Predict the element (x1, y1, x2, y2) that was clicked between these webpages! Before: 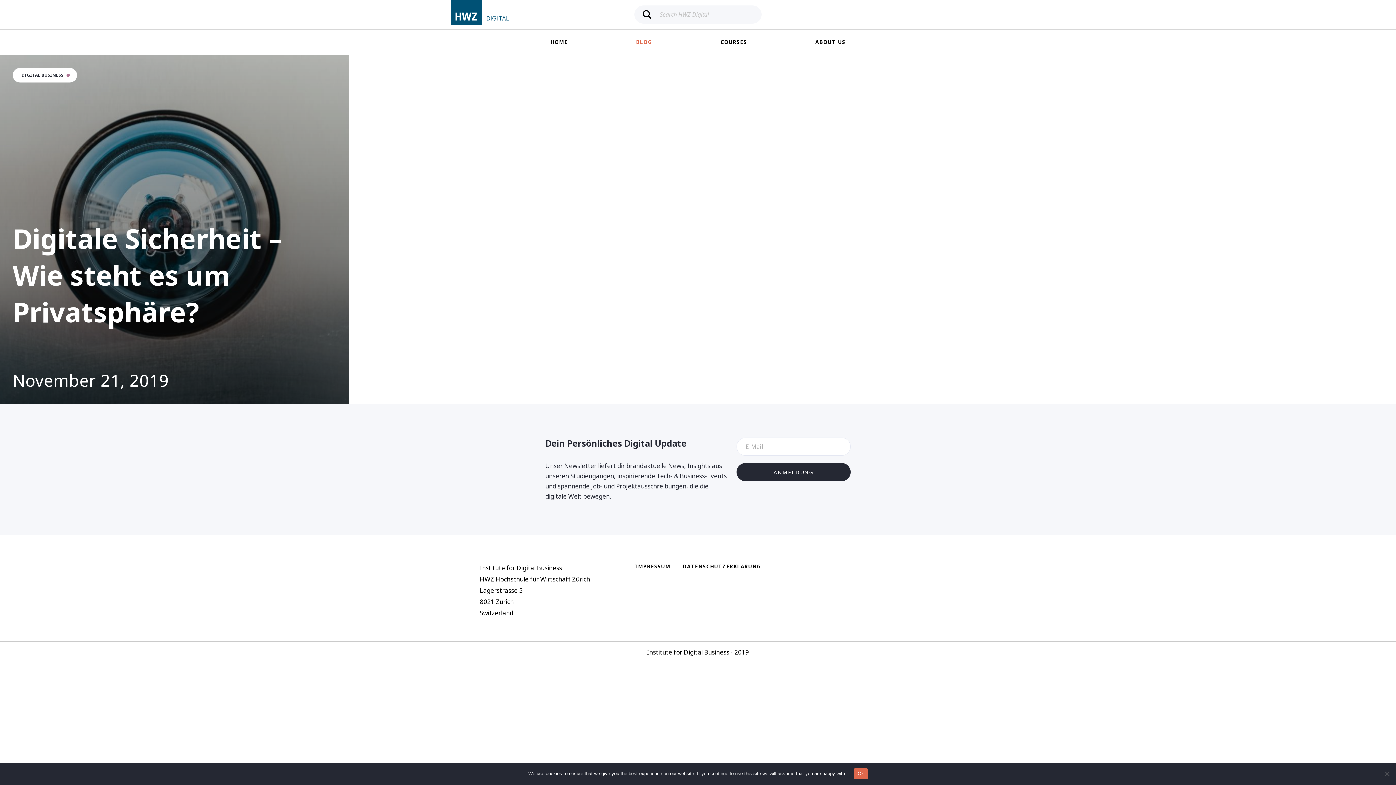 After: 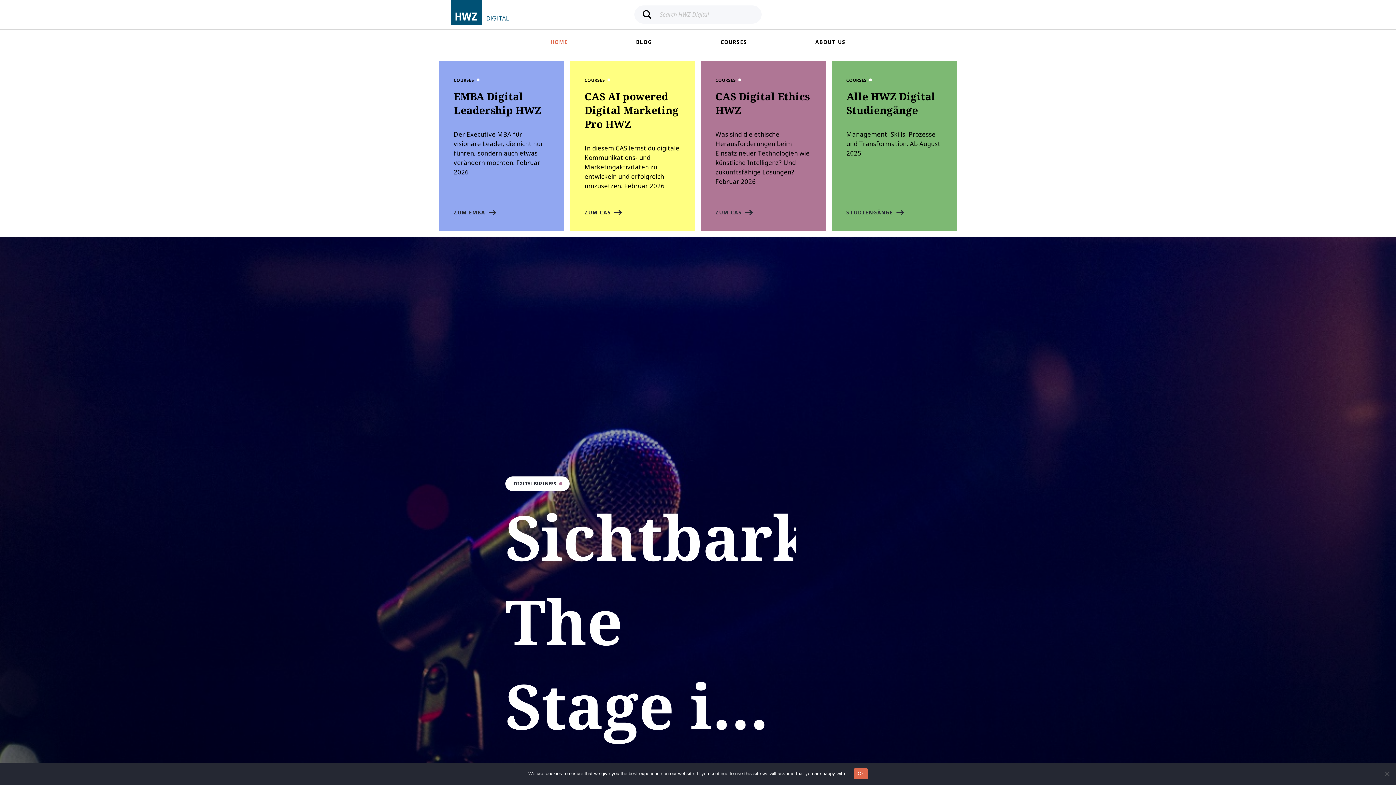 Action: label: HOME bbox: (543, 29, 575, 54)